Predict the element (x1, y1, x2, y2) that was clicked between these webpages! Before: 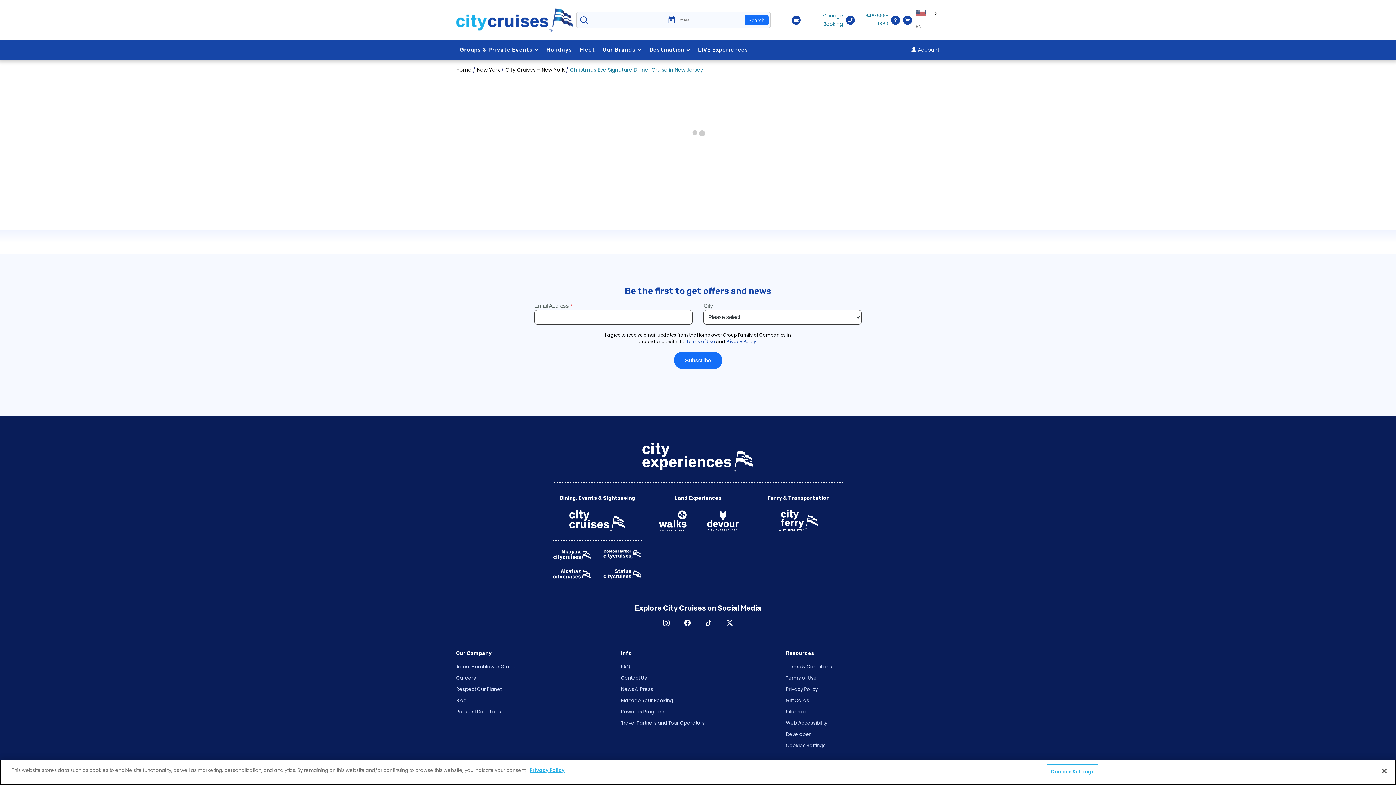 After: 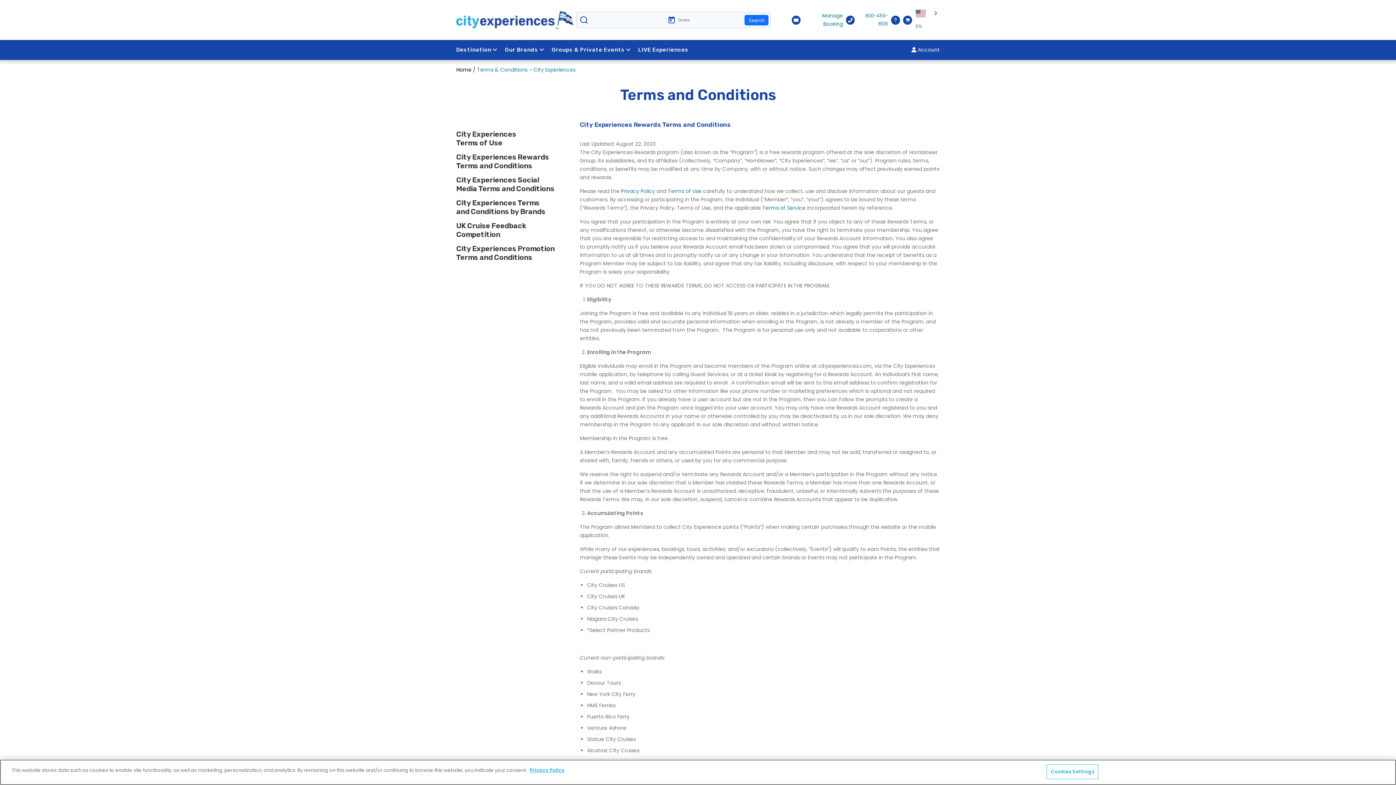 Action: label: Terms & Conditions bbox: (786, 663, 832, 670)